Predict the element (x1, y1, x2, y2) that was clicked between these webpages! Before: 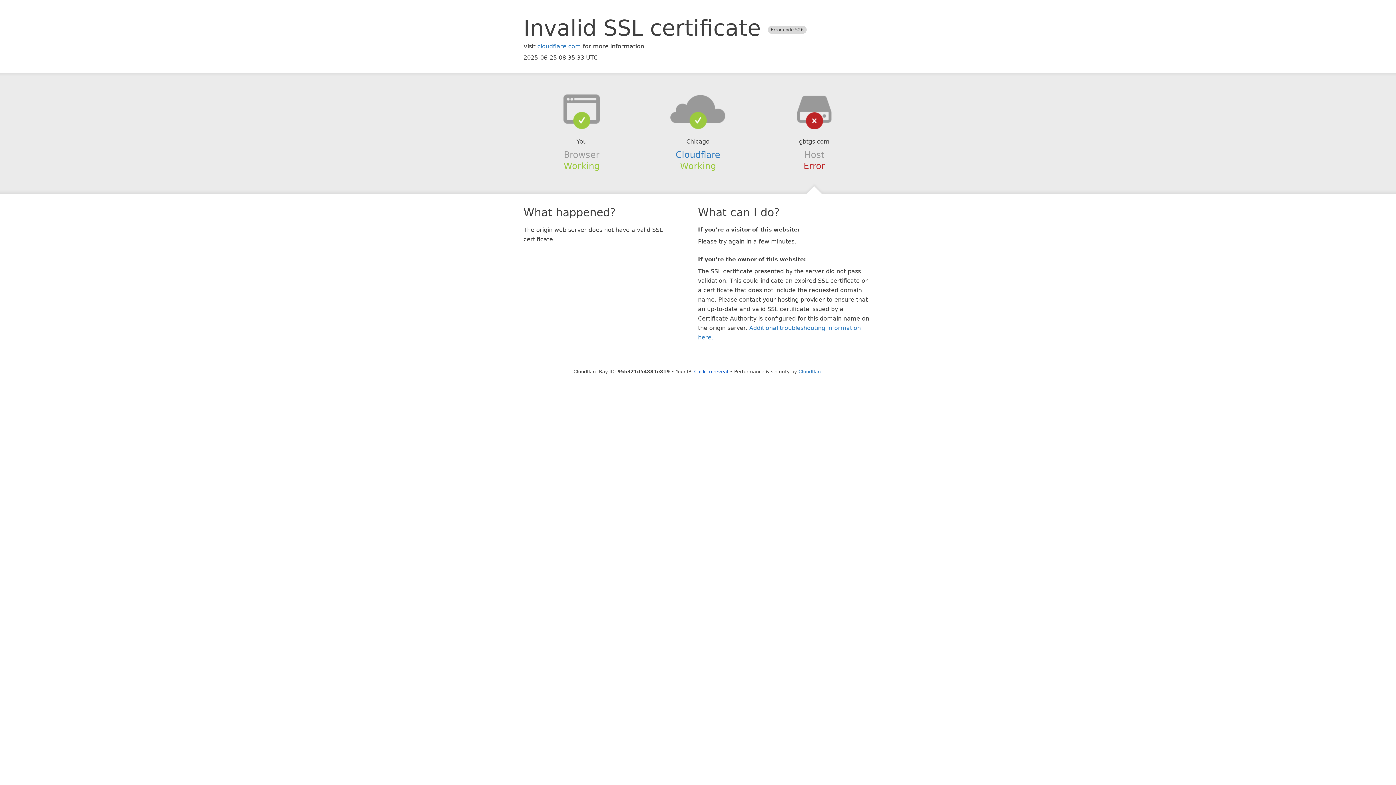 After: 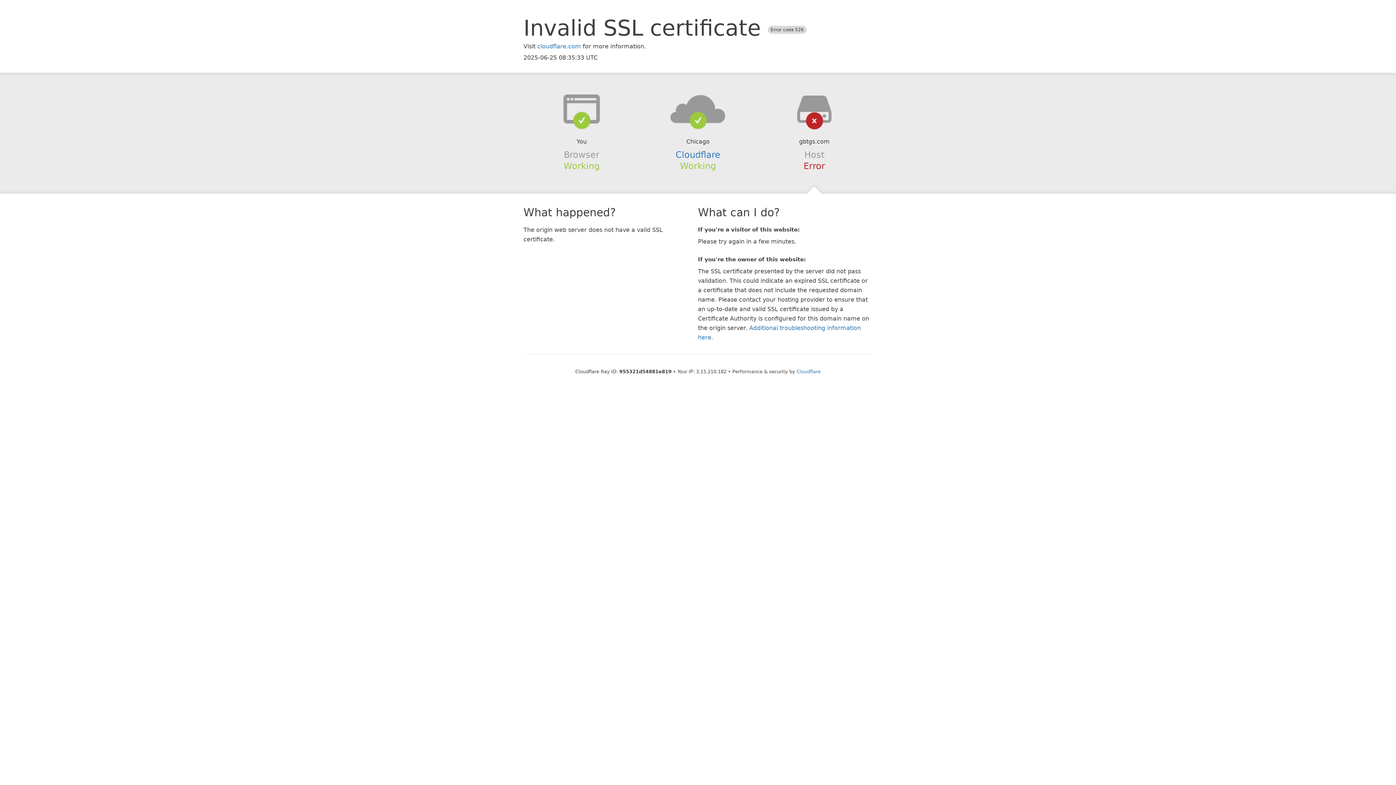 Action: label: Click to reveal bbox: (694, 368, 728, 374)